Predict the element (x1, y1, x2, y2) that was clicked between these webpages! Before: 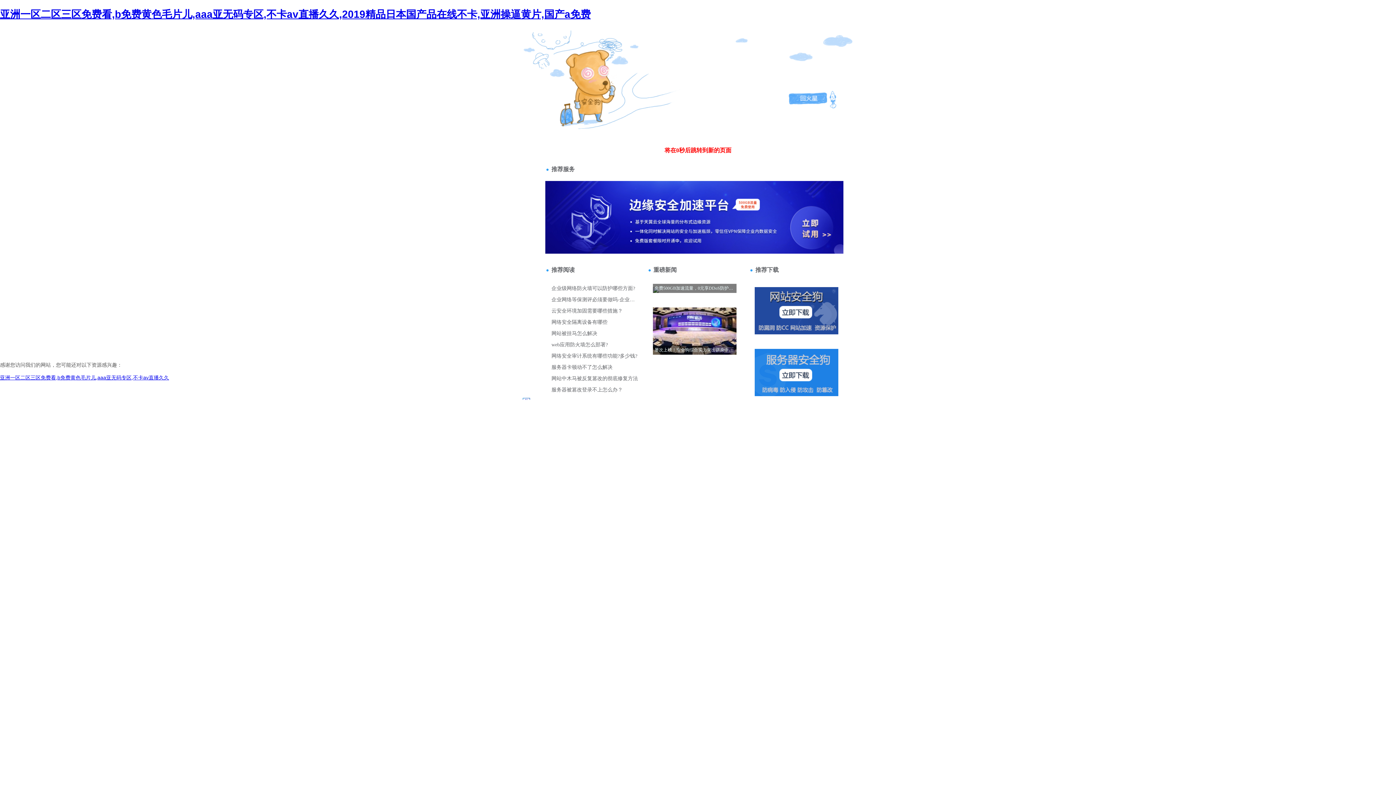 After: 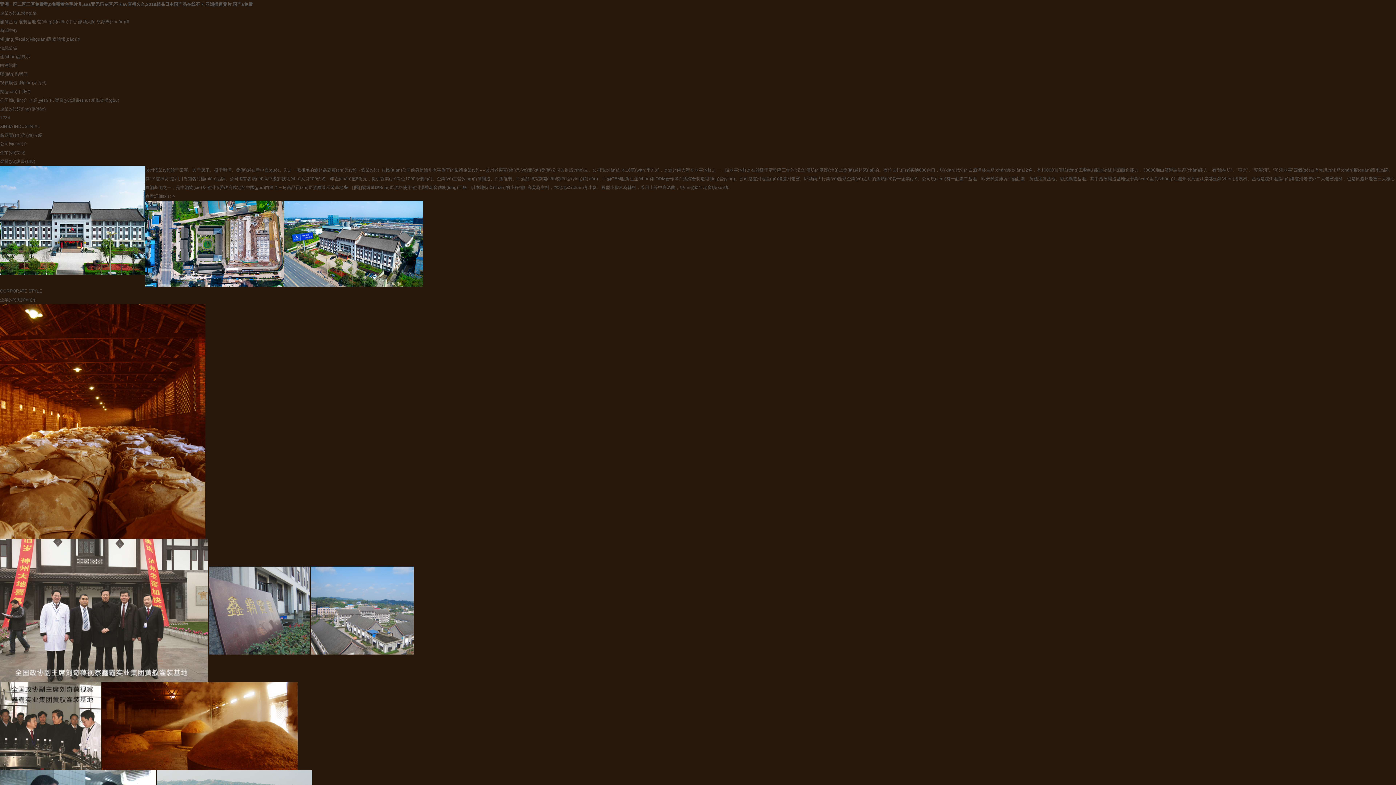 Action: label: 返回上一級>> bbox: (565, 70, 608, 76)